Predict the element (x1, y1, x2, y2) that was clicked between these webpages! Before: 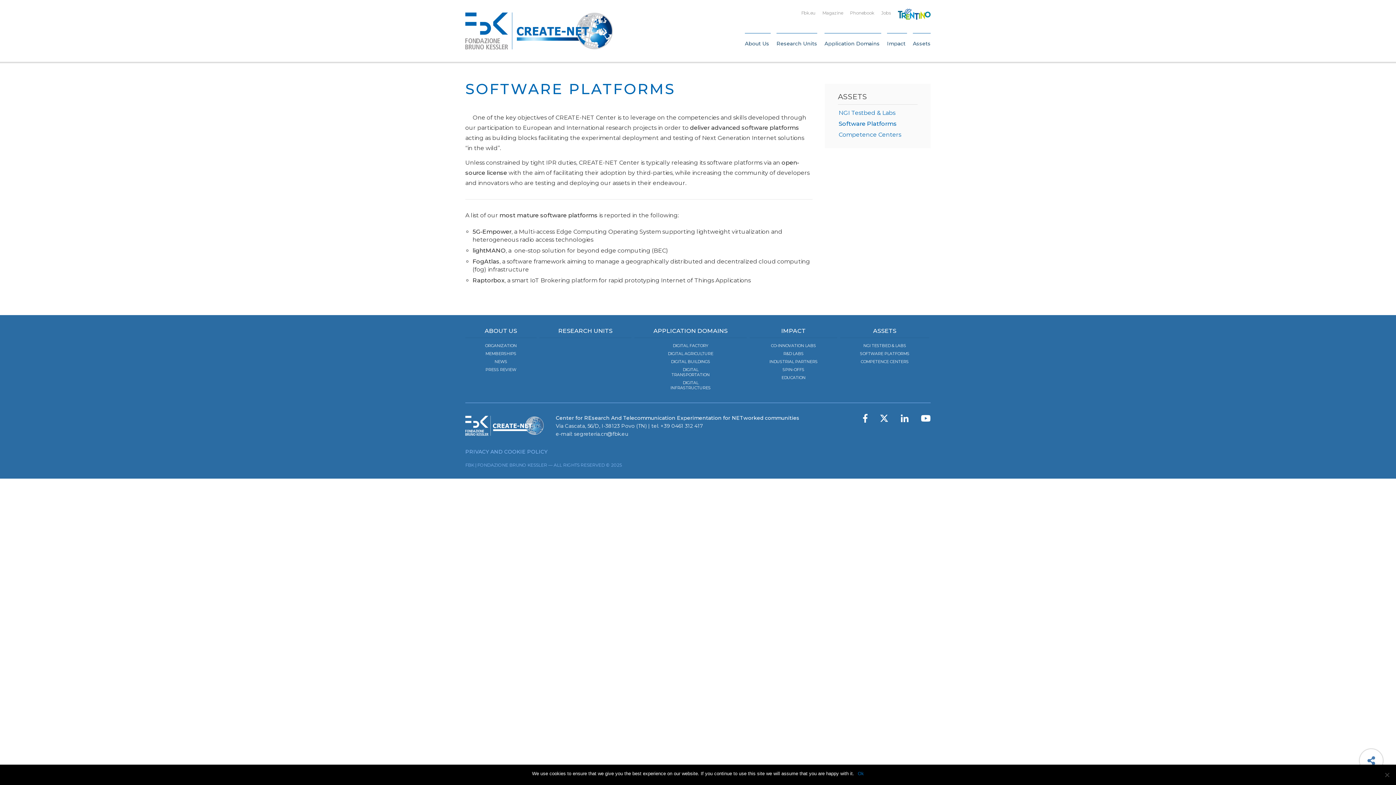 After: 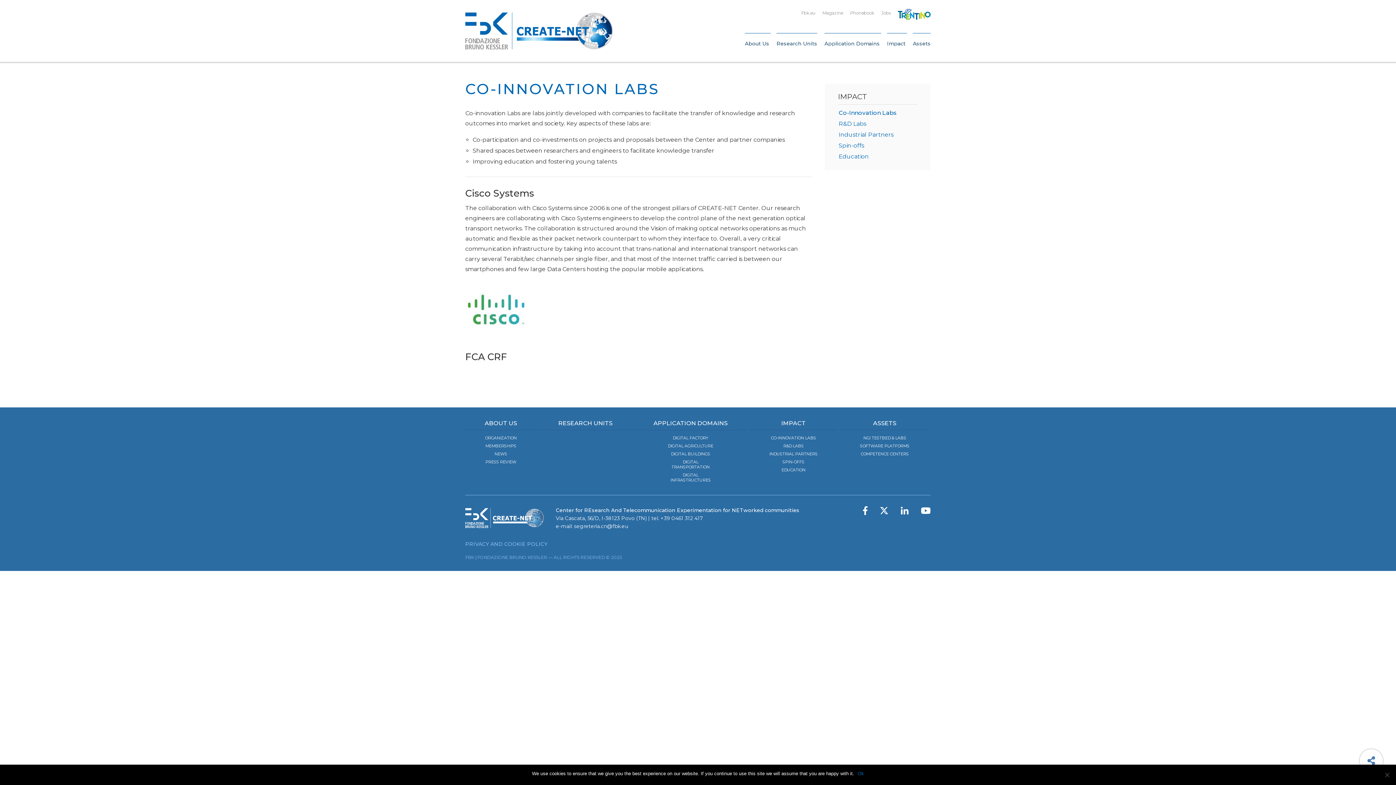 Action: bbox: (768, 341, 819, 349) label: CO-INNOVATION LABS